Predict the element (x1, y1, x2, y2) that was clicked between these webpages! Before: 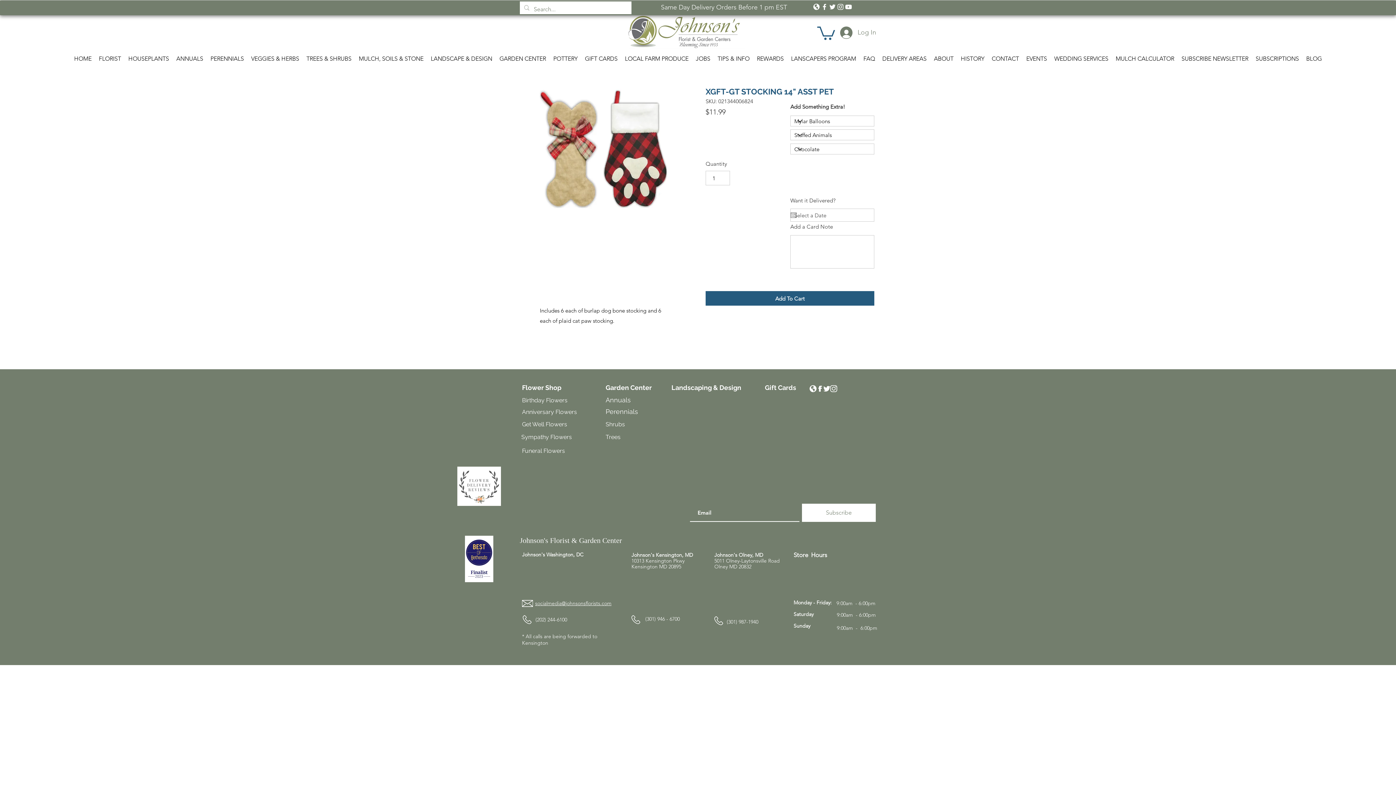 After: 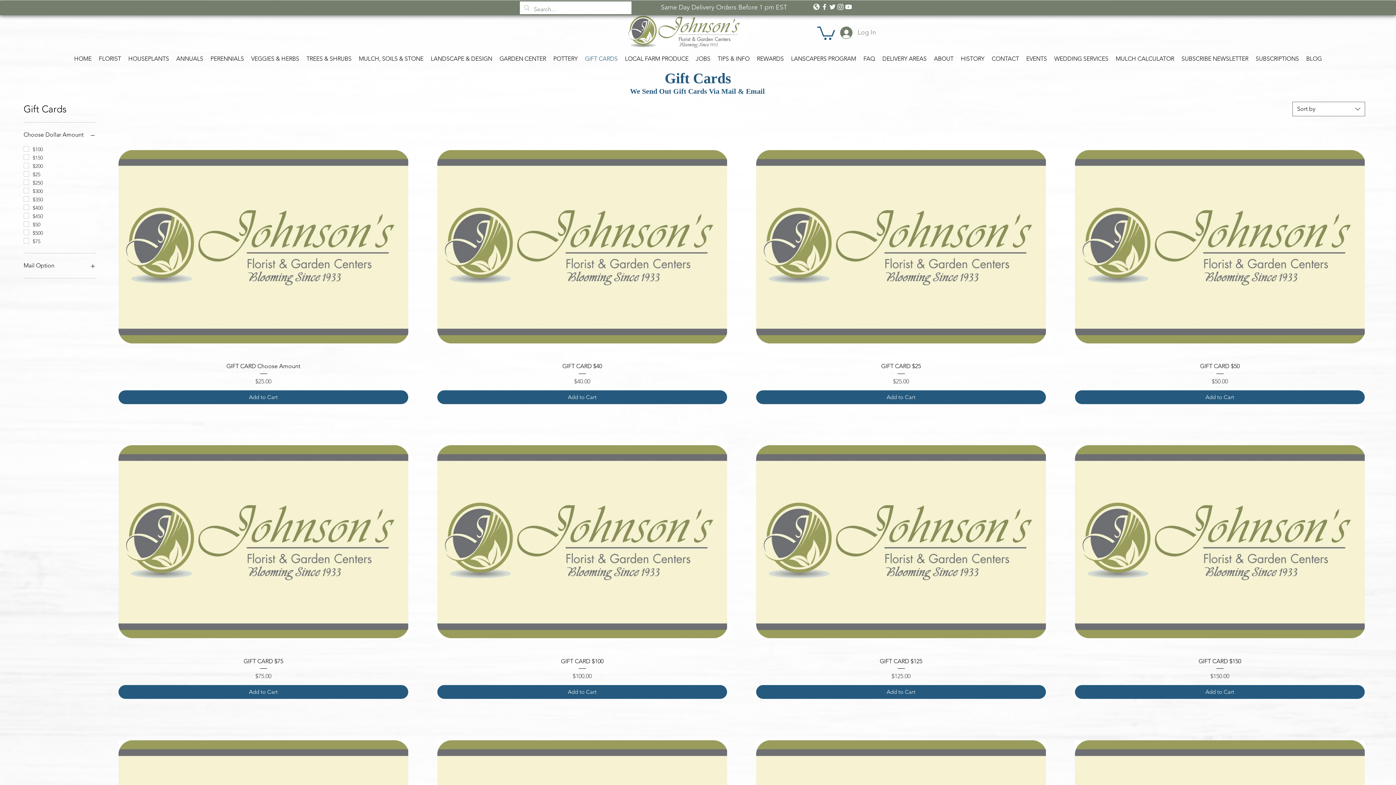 Action: bbox: (765, 384, 796, 391) label: Gift Cards